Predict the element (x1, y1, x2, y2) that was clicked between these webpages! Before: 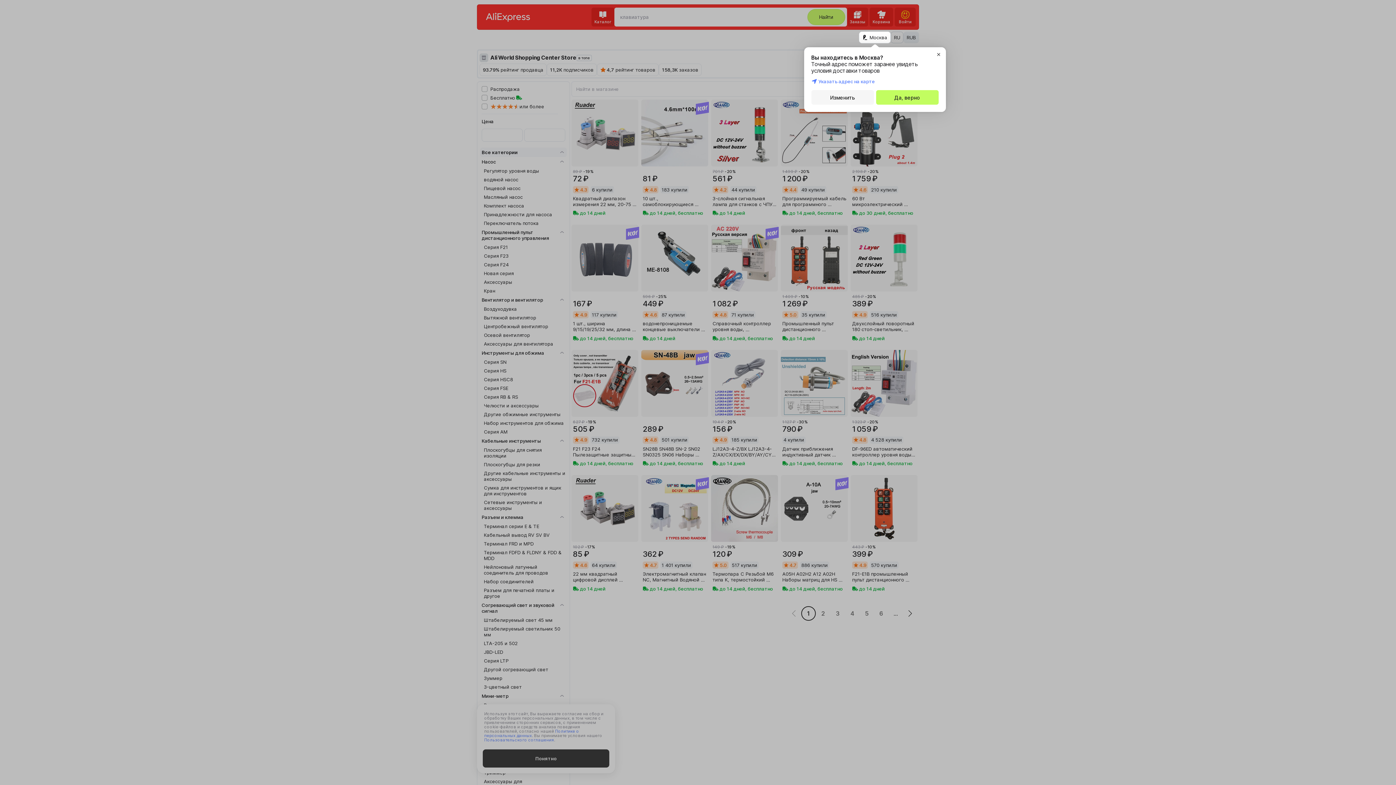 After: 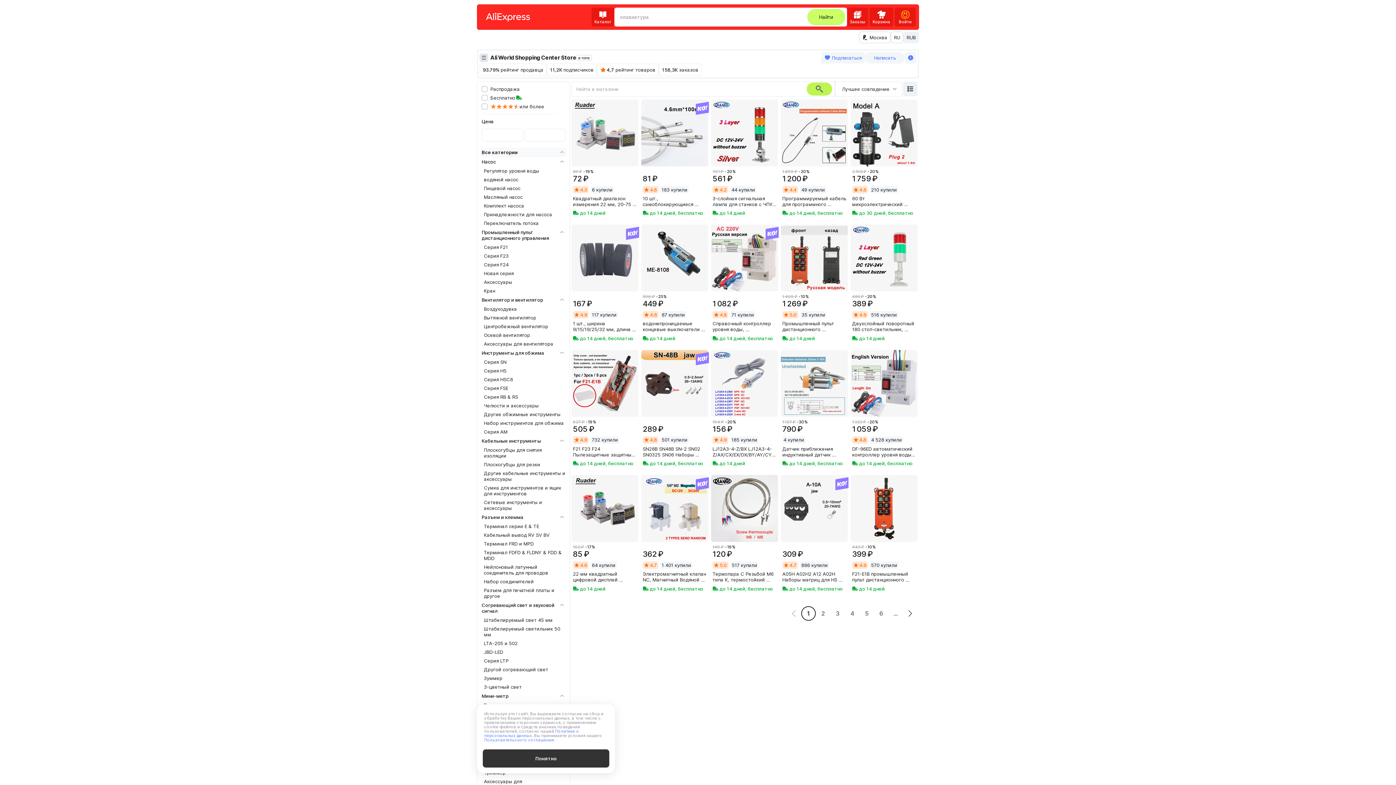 Action: bbox: (876, 90, 938, 104) label: Да, верно